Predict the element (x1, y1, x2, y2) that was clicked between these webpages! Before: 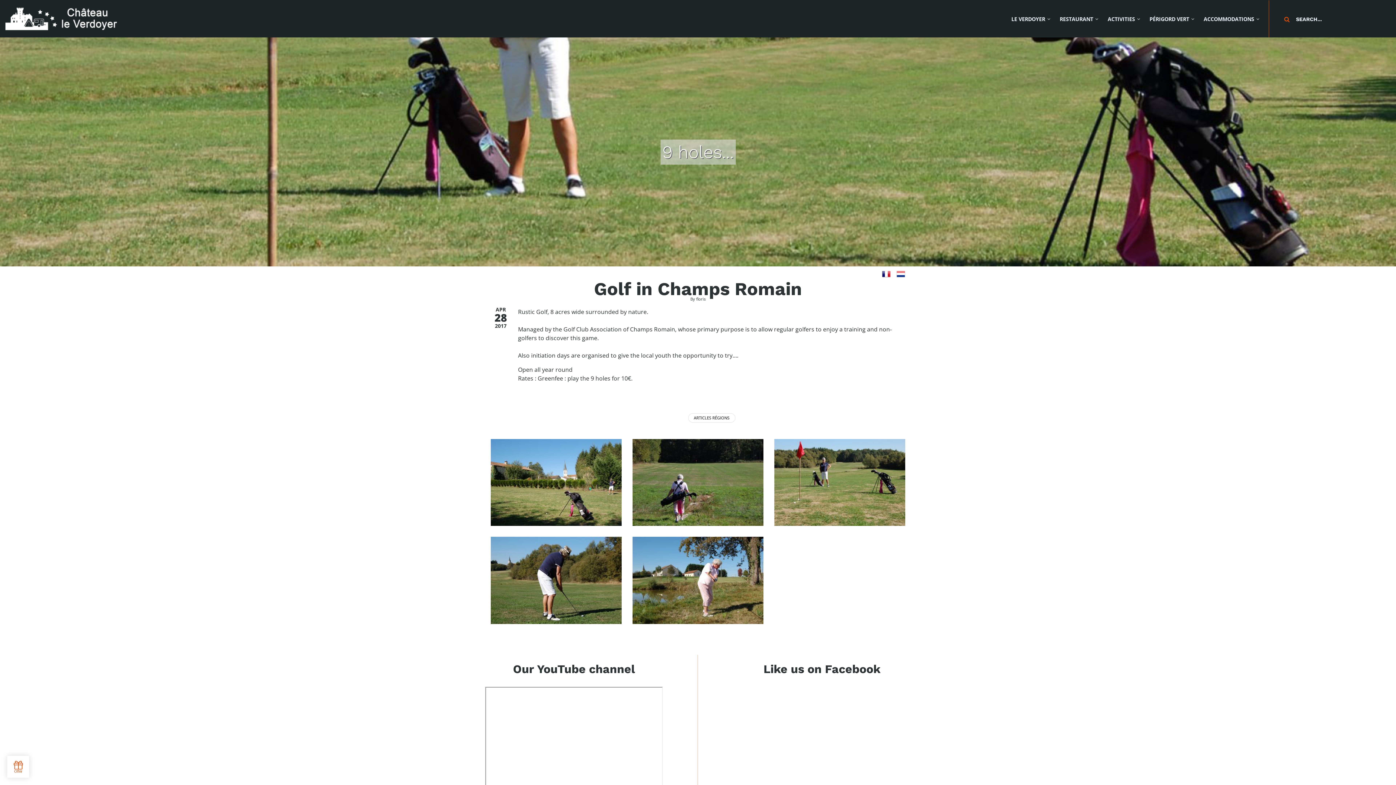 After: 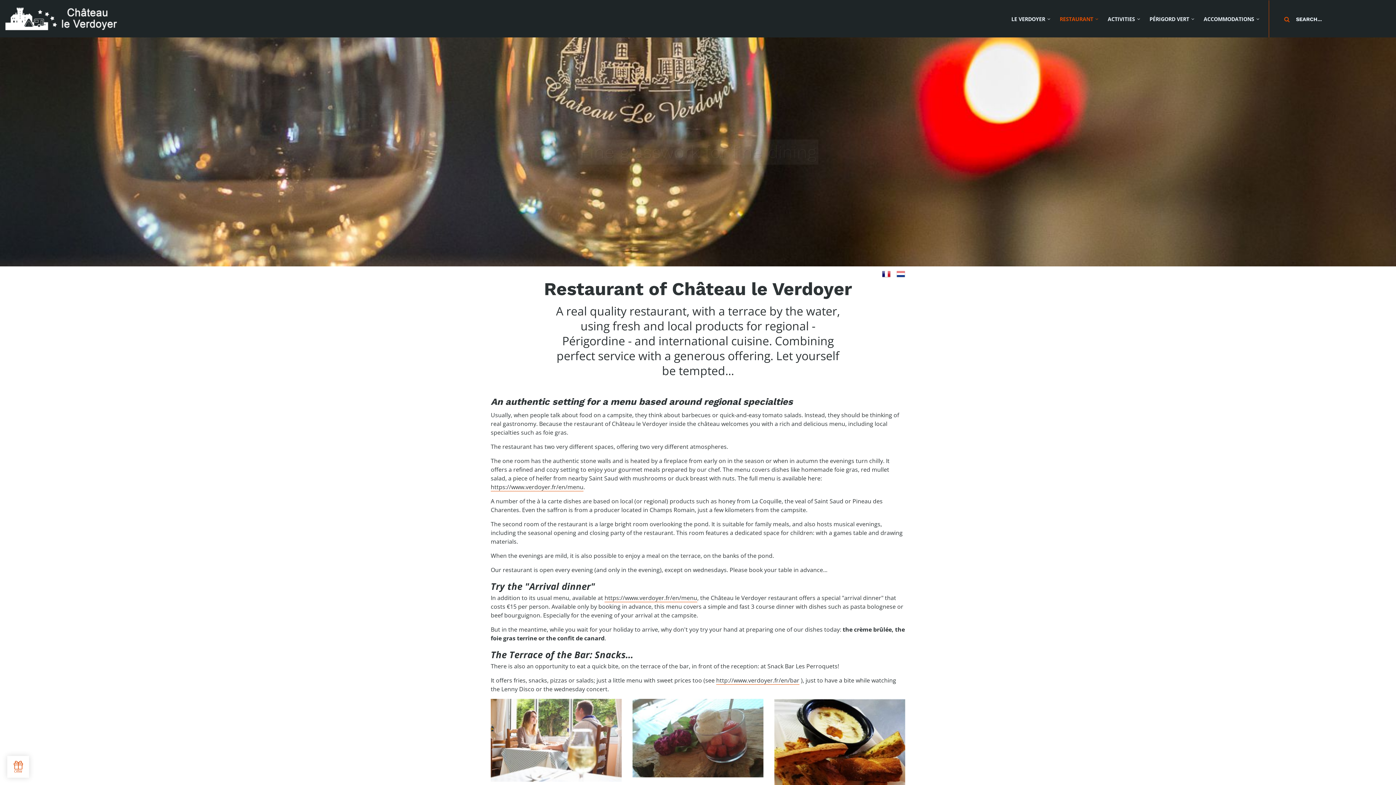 Action: bbox: (1054, 13, 1102, 27) label: RESTAURANT